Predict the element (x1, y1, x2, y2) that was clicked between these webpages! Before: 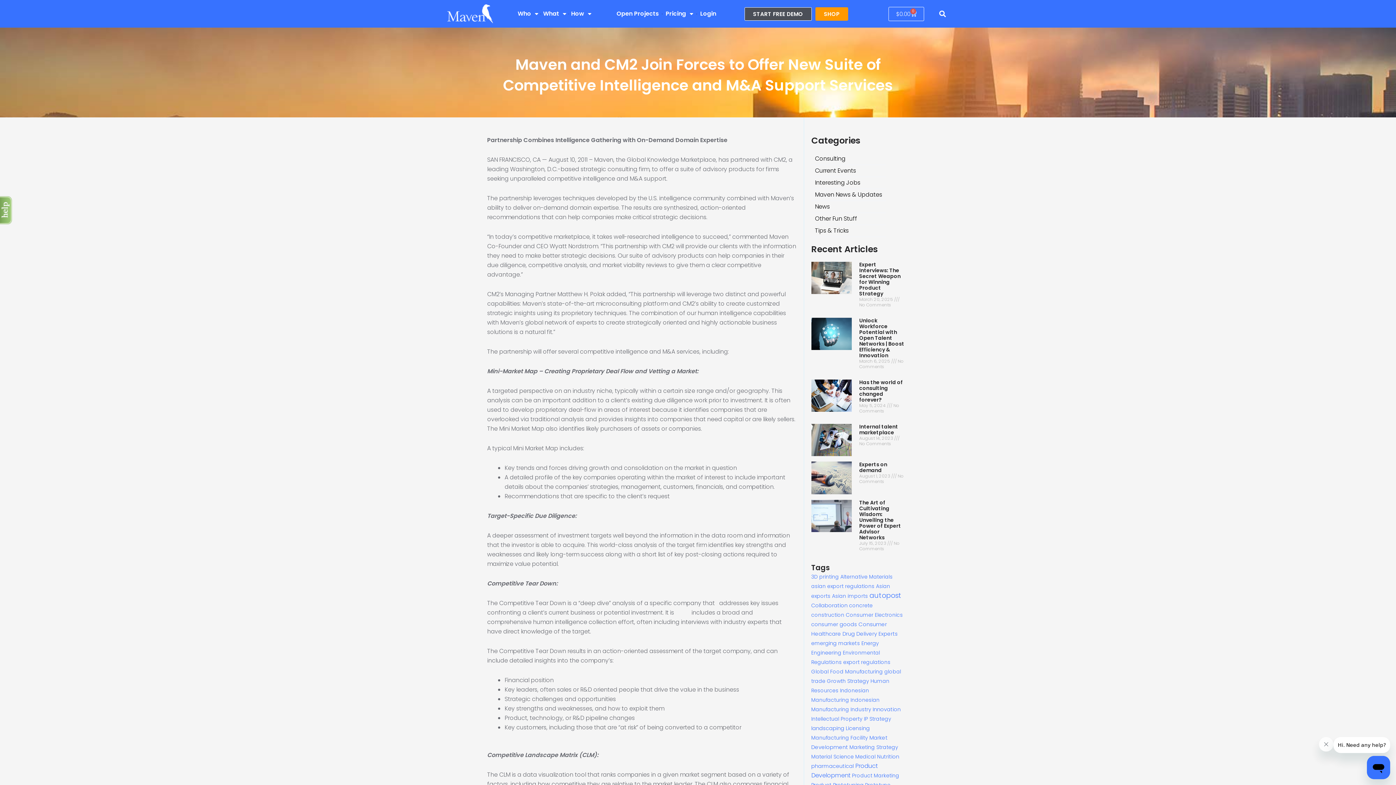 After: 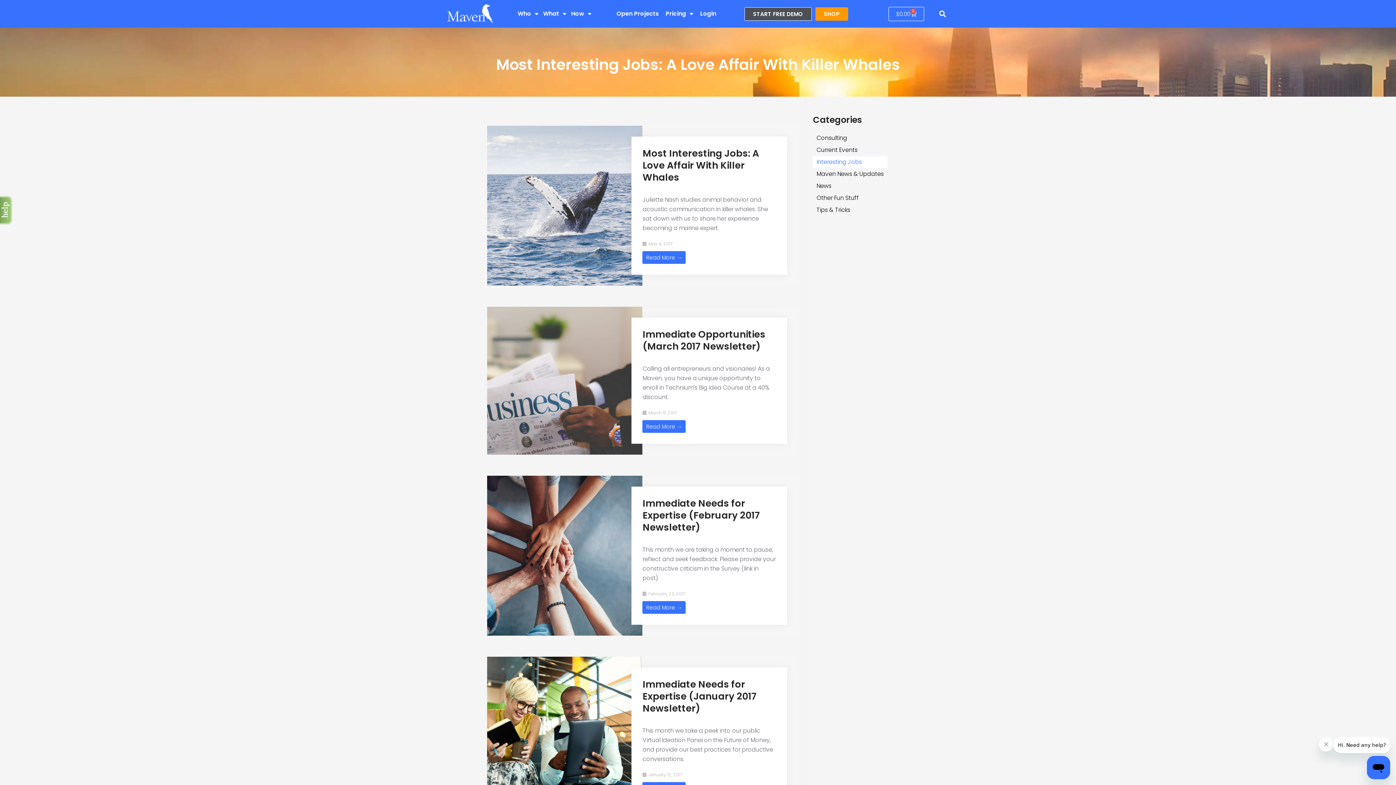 Action: label: Interesting Jobs bbox: (811, 177, 886, 188)